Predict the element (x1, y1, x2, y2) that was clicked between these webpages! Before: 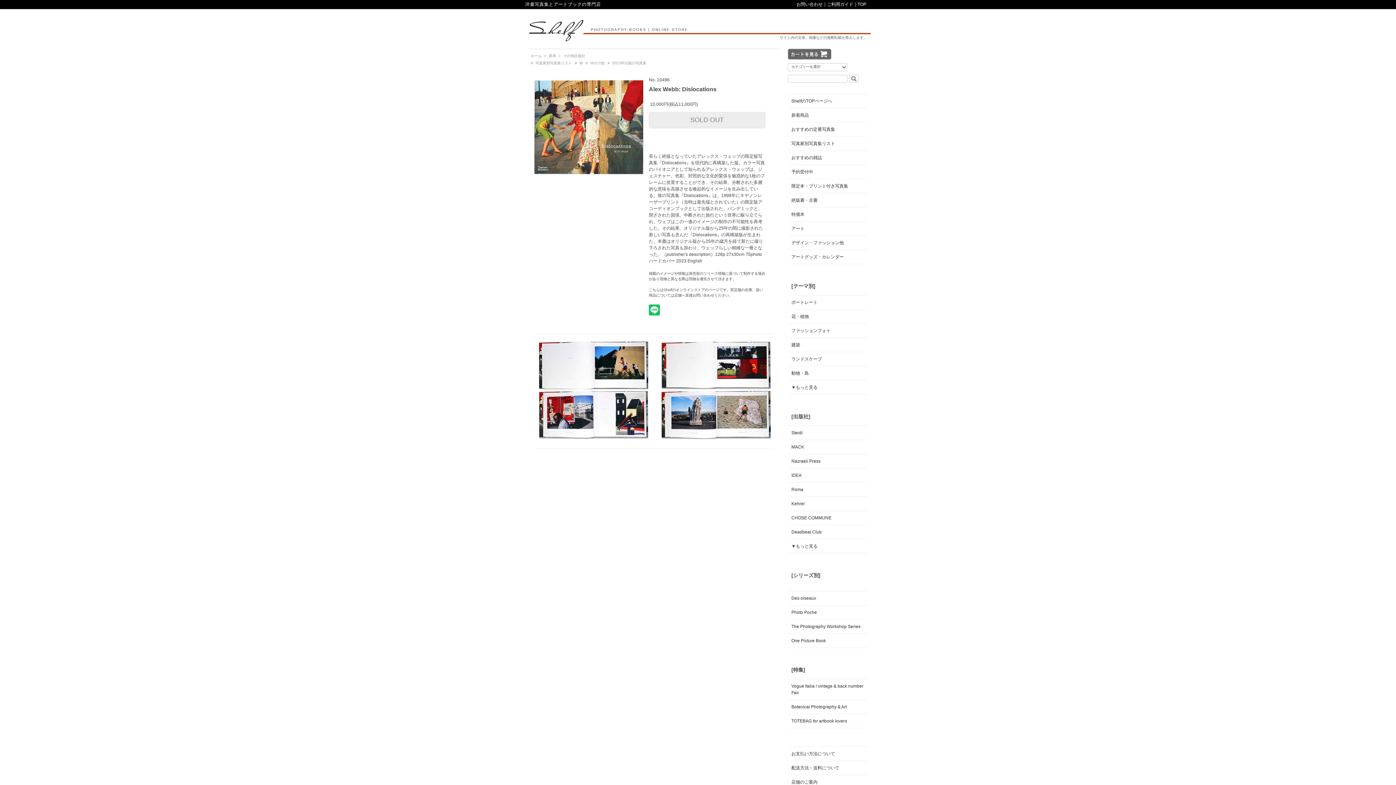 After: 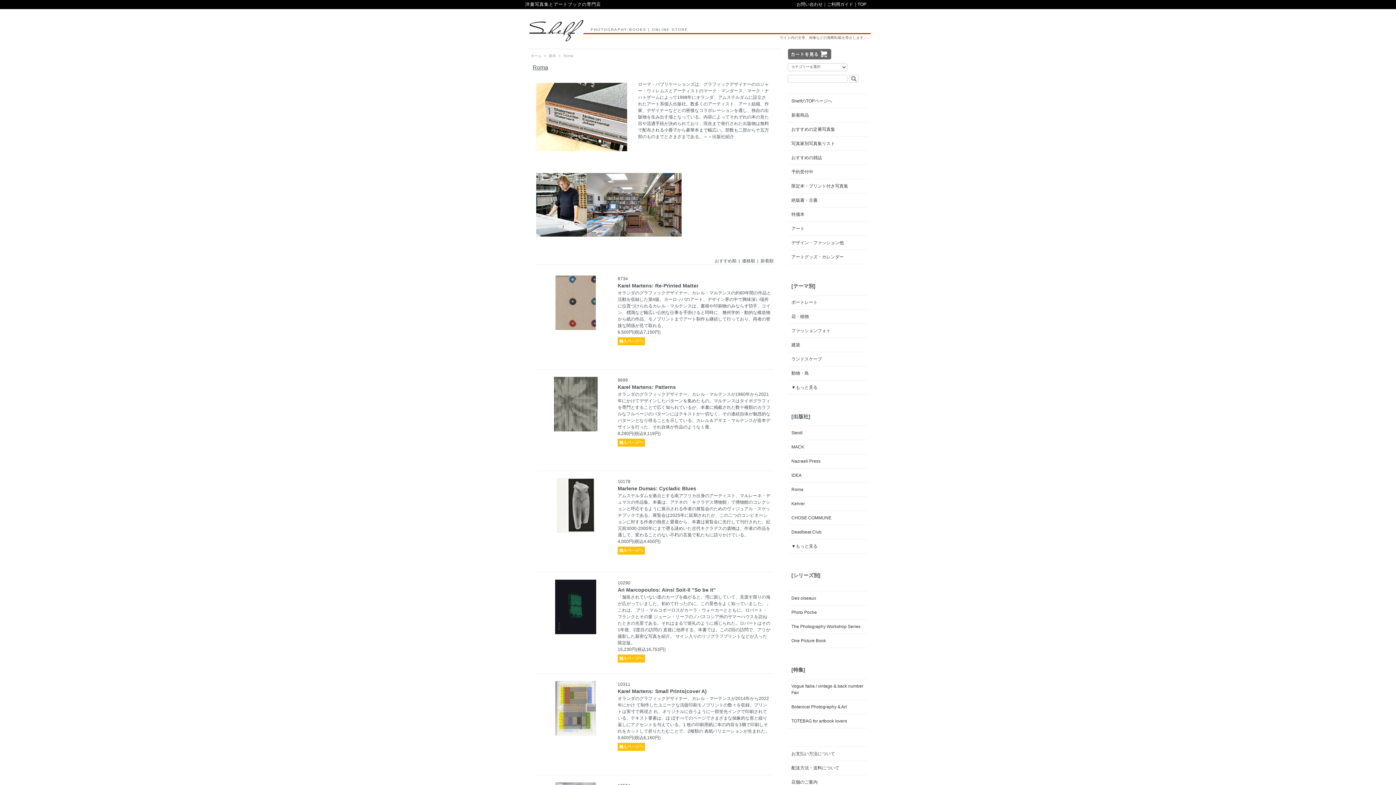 Action: label: Roma bbox: (791, 486, 863, 493)